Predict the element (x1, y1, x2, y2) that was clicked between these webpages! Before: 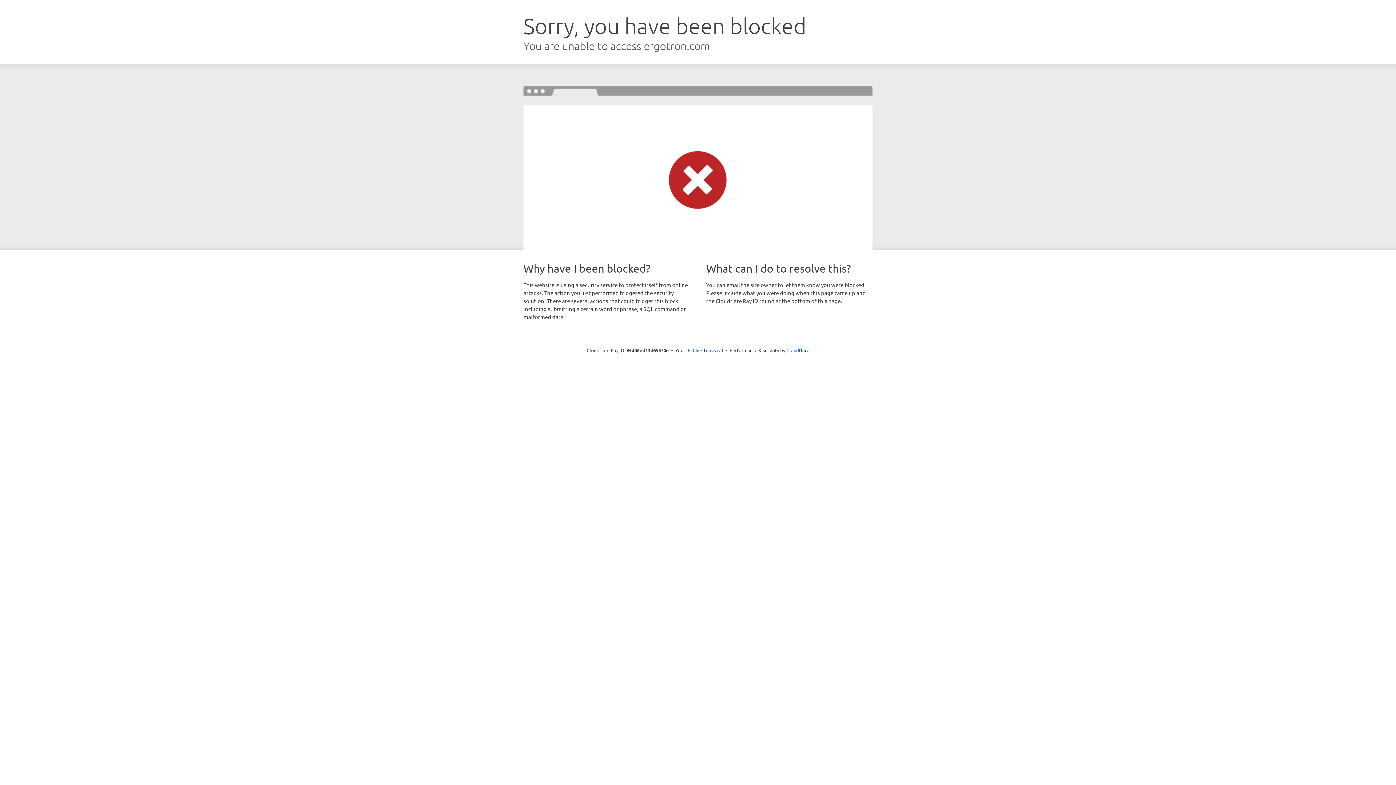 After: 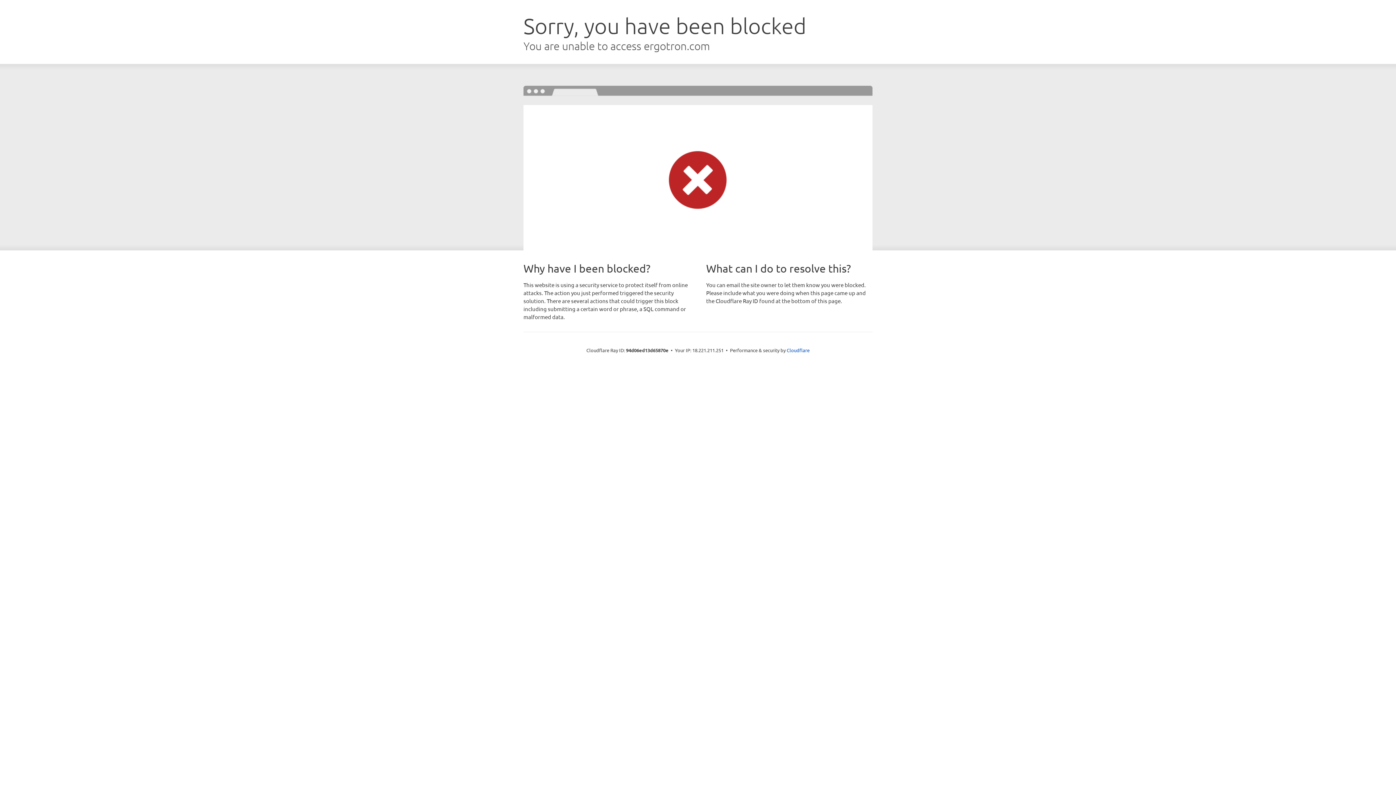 Action: label: Click to reveal bbox: (692, 346, 723, 353)